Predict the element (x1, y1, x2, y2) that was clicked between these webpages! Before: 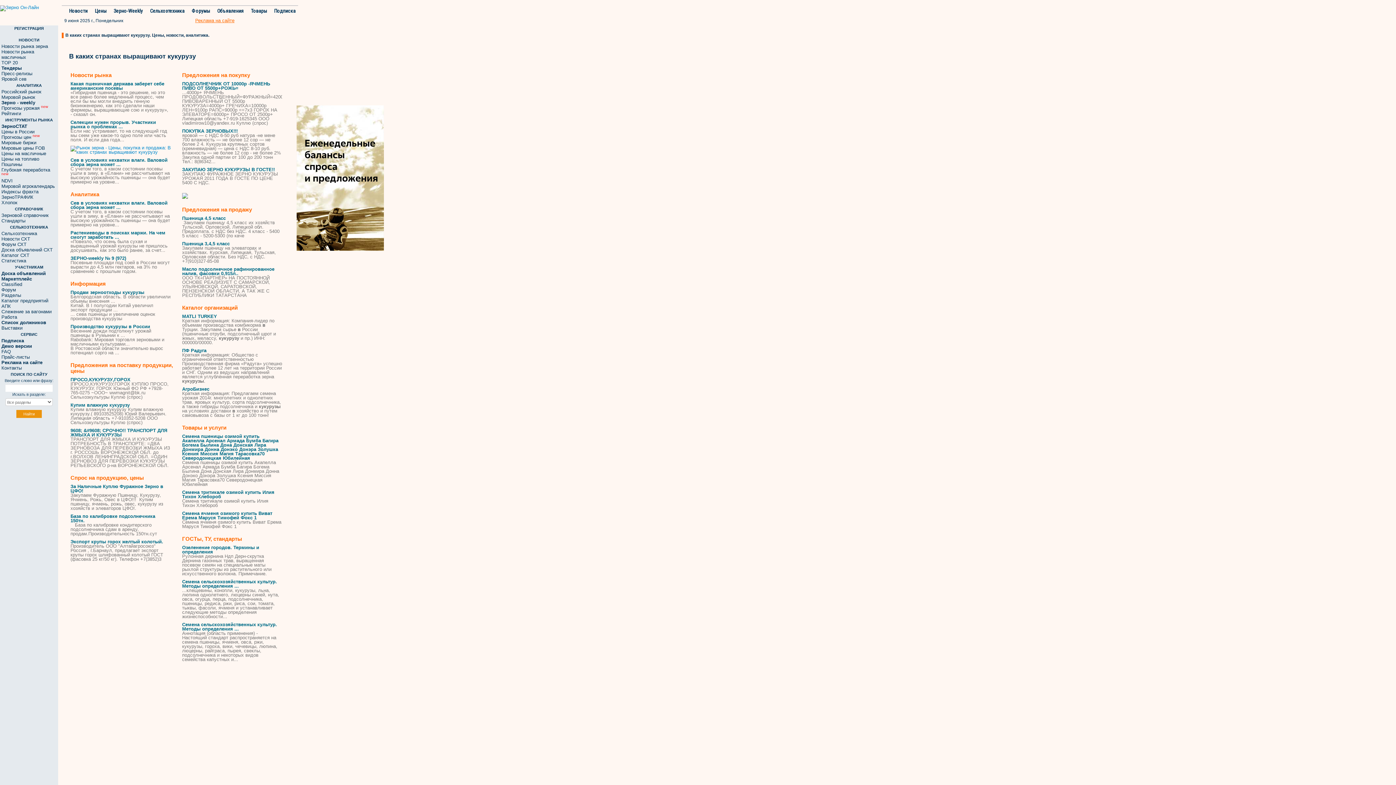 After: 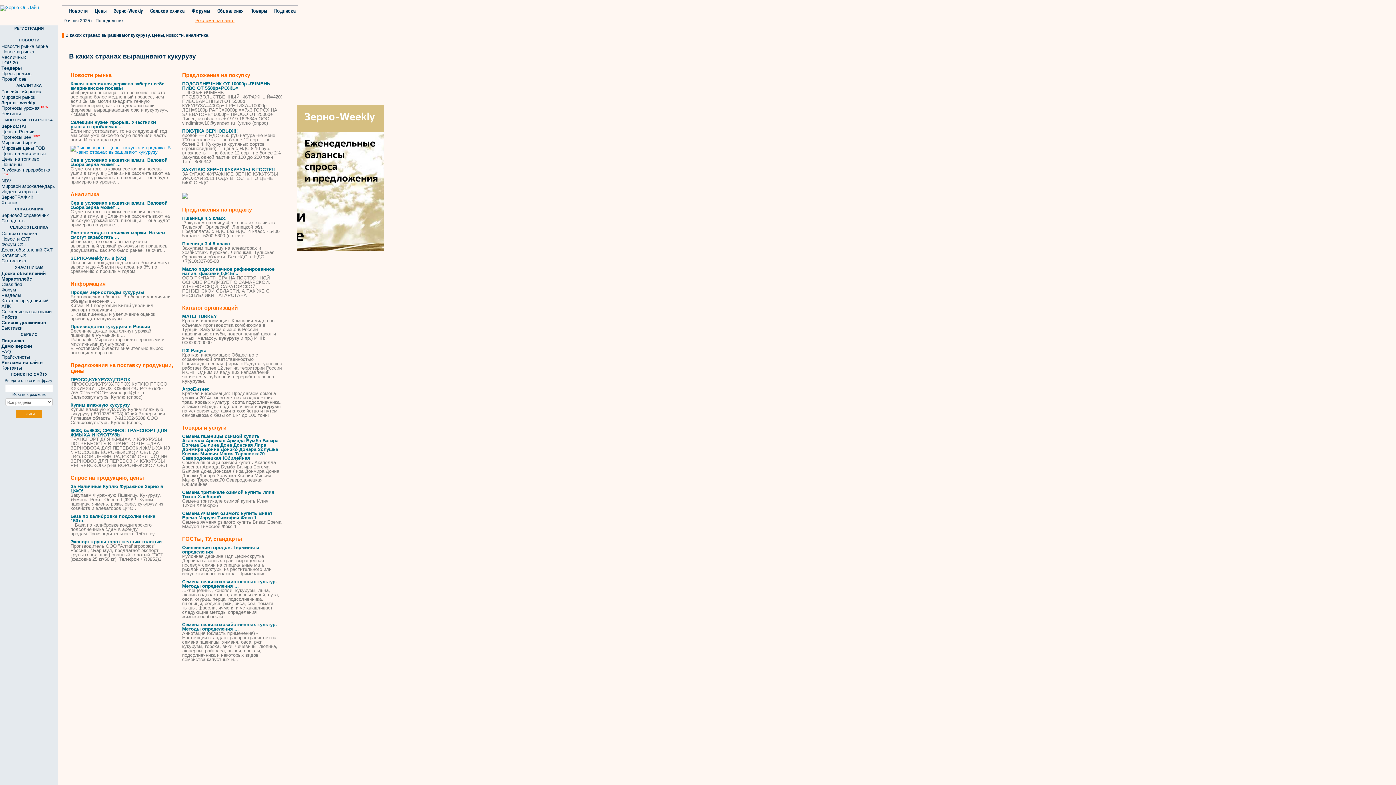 Action: label: Селекции нужен прорыв. Участники рынка о проблемах ... bbox: (70, 119, 156, 129)